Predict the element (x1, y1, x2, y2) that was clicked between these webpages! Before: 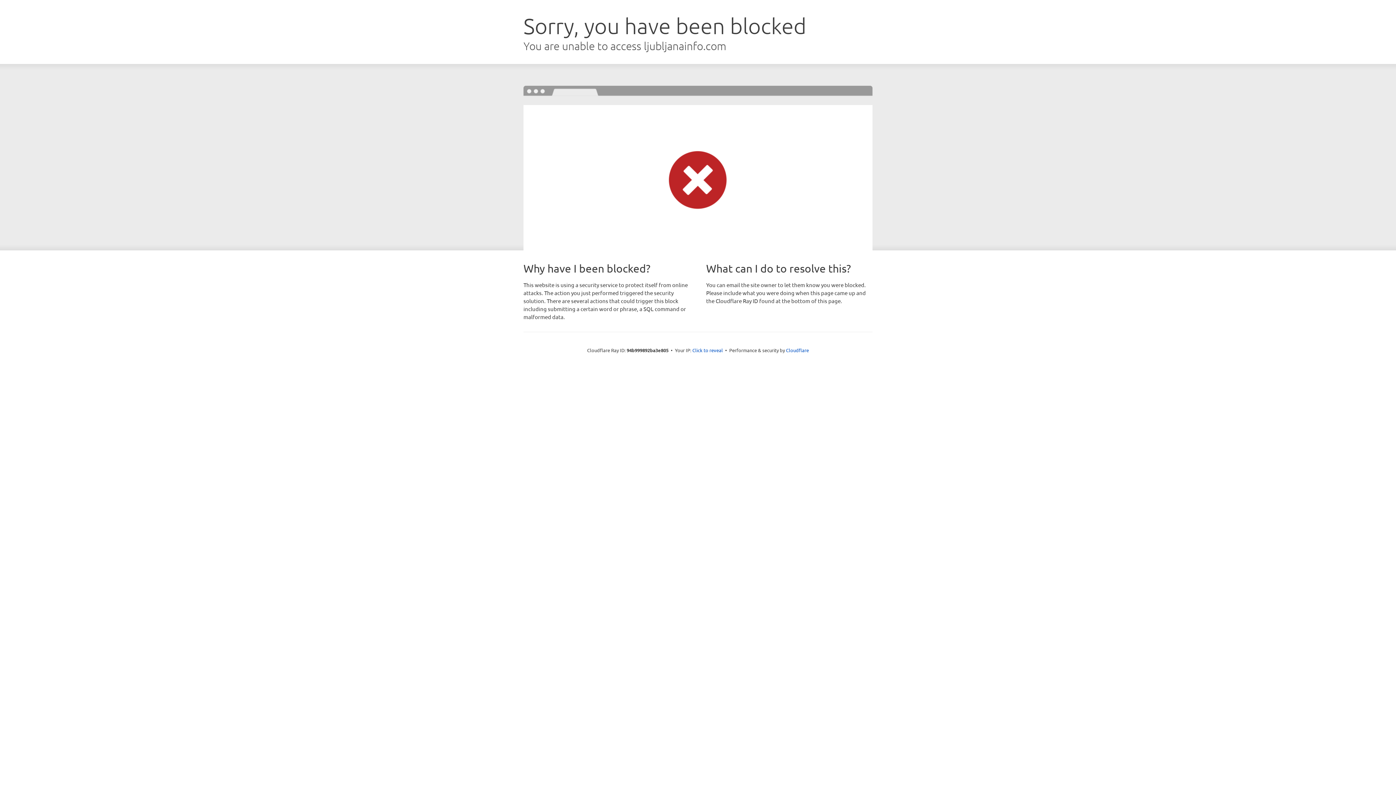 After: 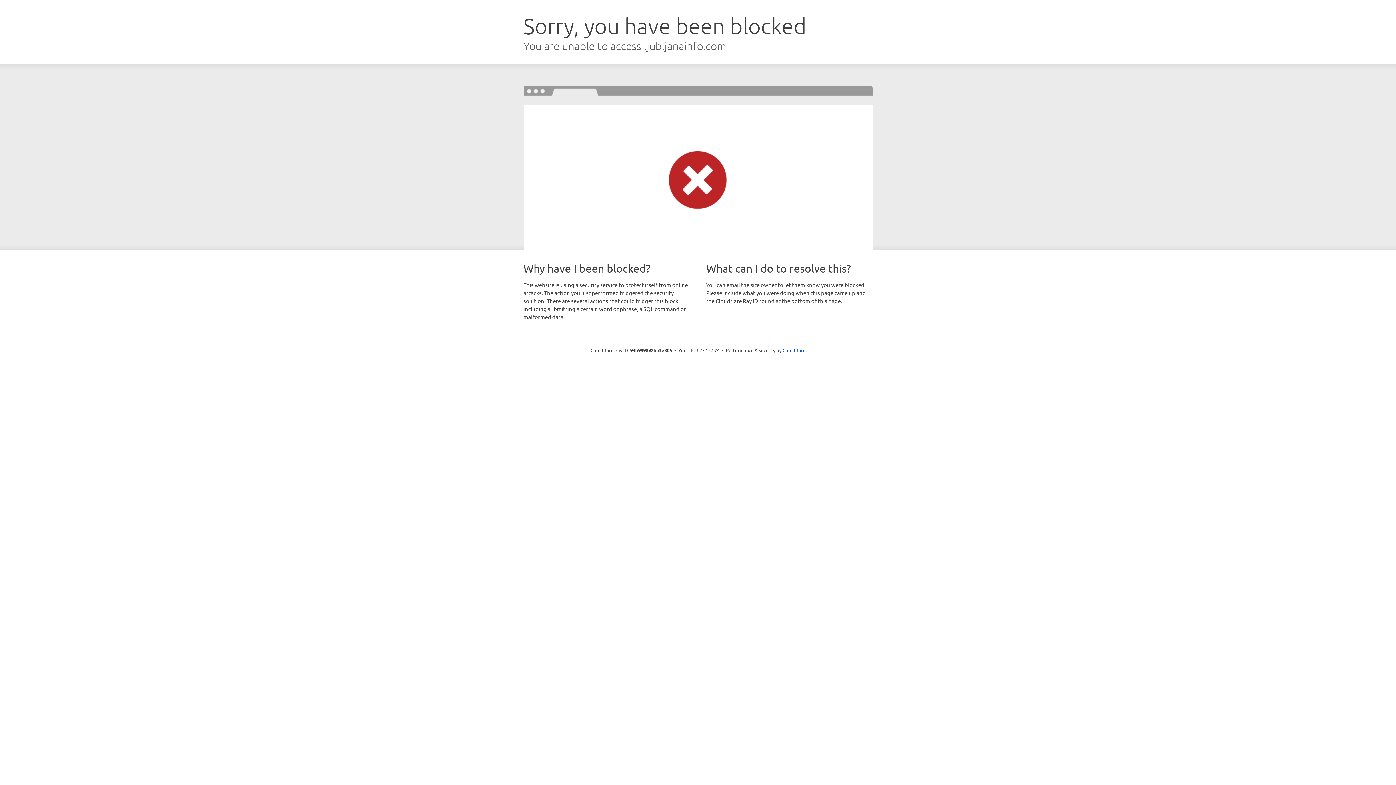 Action: label: Click to reveal bbox: (692, 346, 723, 353)